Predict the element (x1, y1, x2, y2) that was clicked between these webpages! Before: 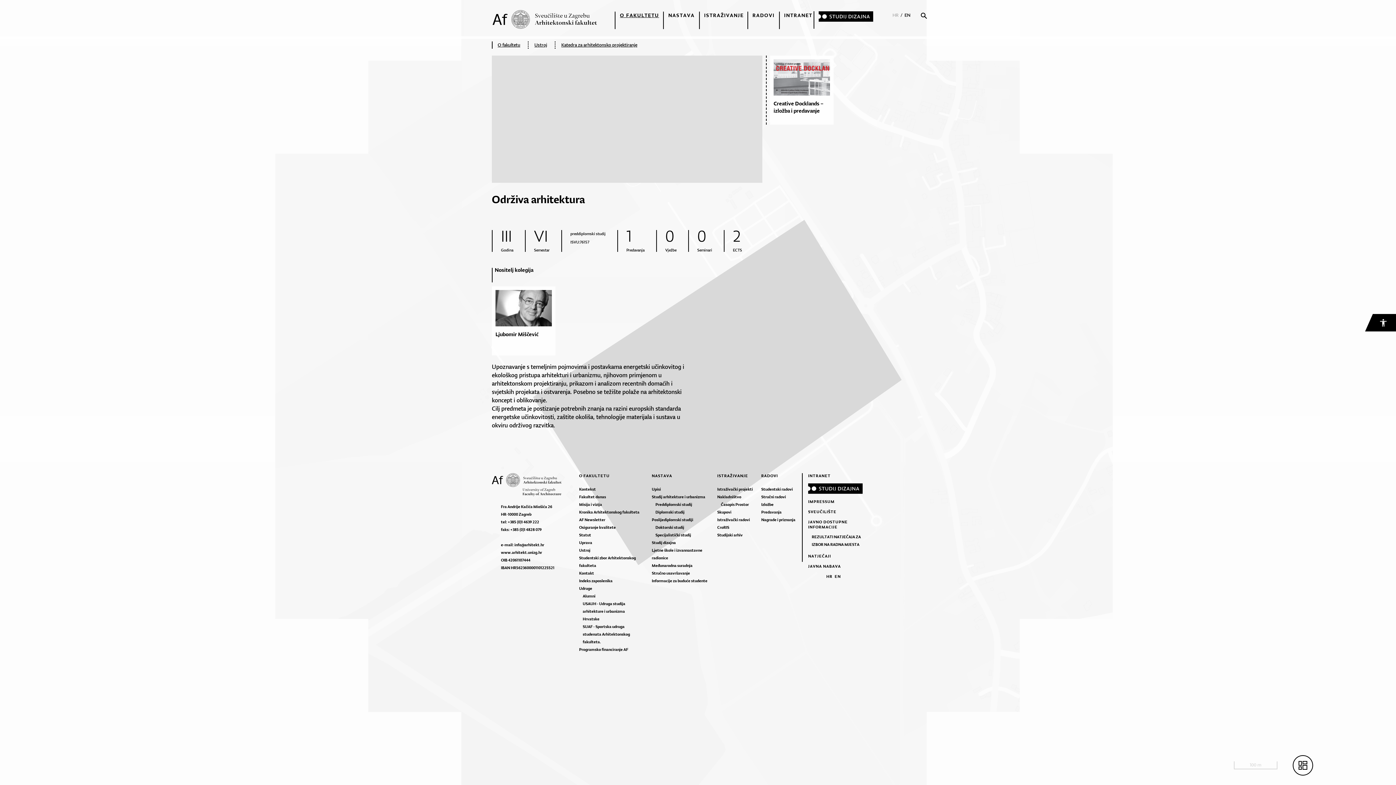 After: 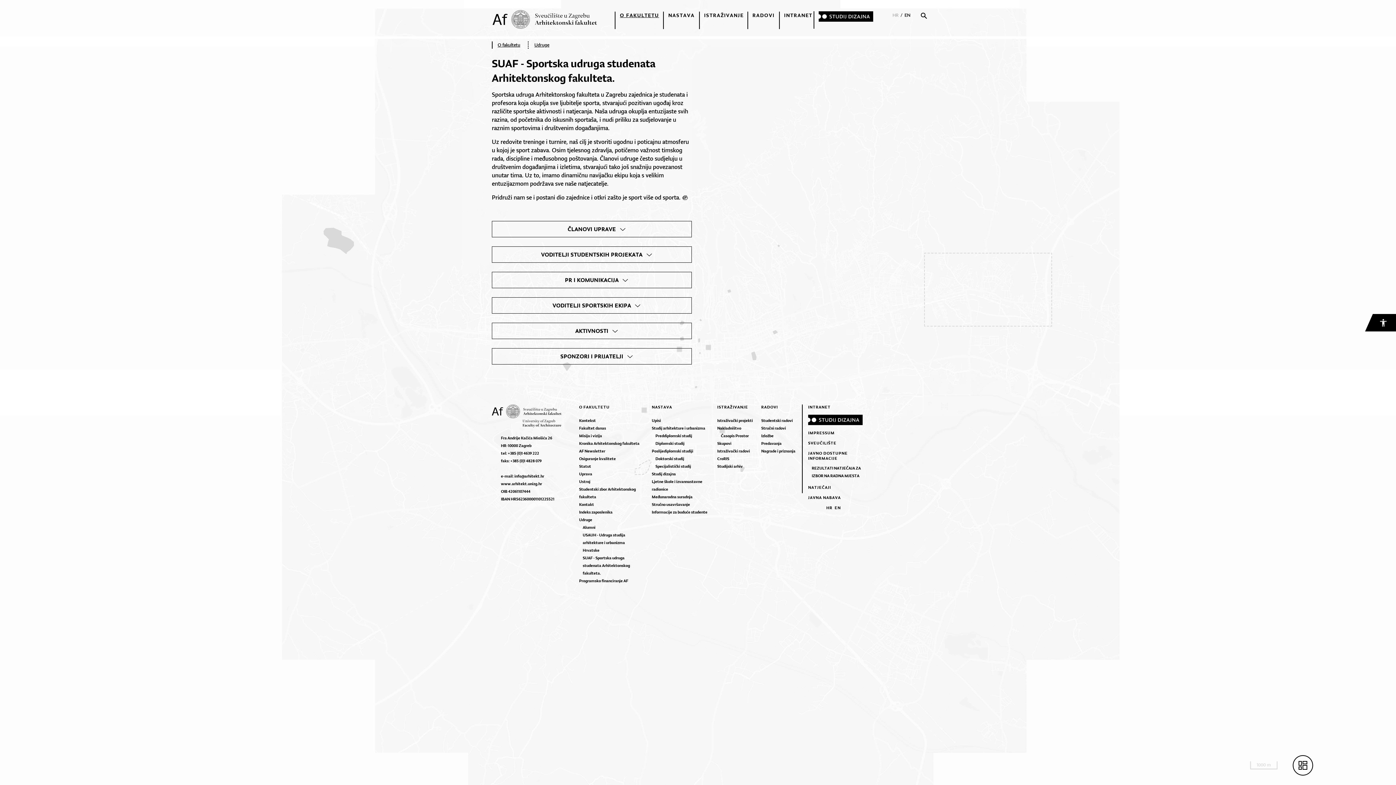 Action: label: SUAF - Sportska udruga studenata Arhitektonskog fakulteta. bbox: (582, 624, 630, 644)